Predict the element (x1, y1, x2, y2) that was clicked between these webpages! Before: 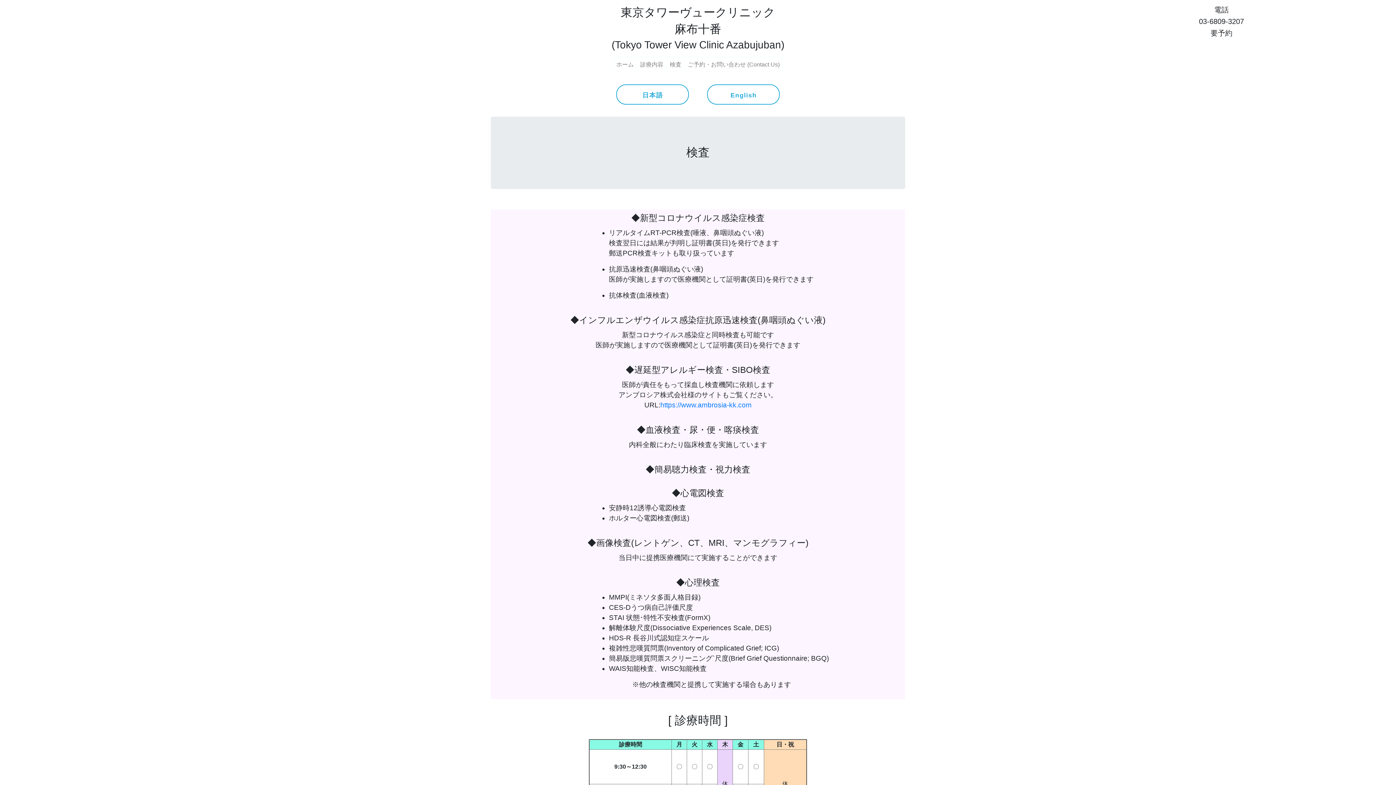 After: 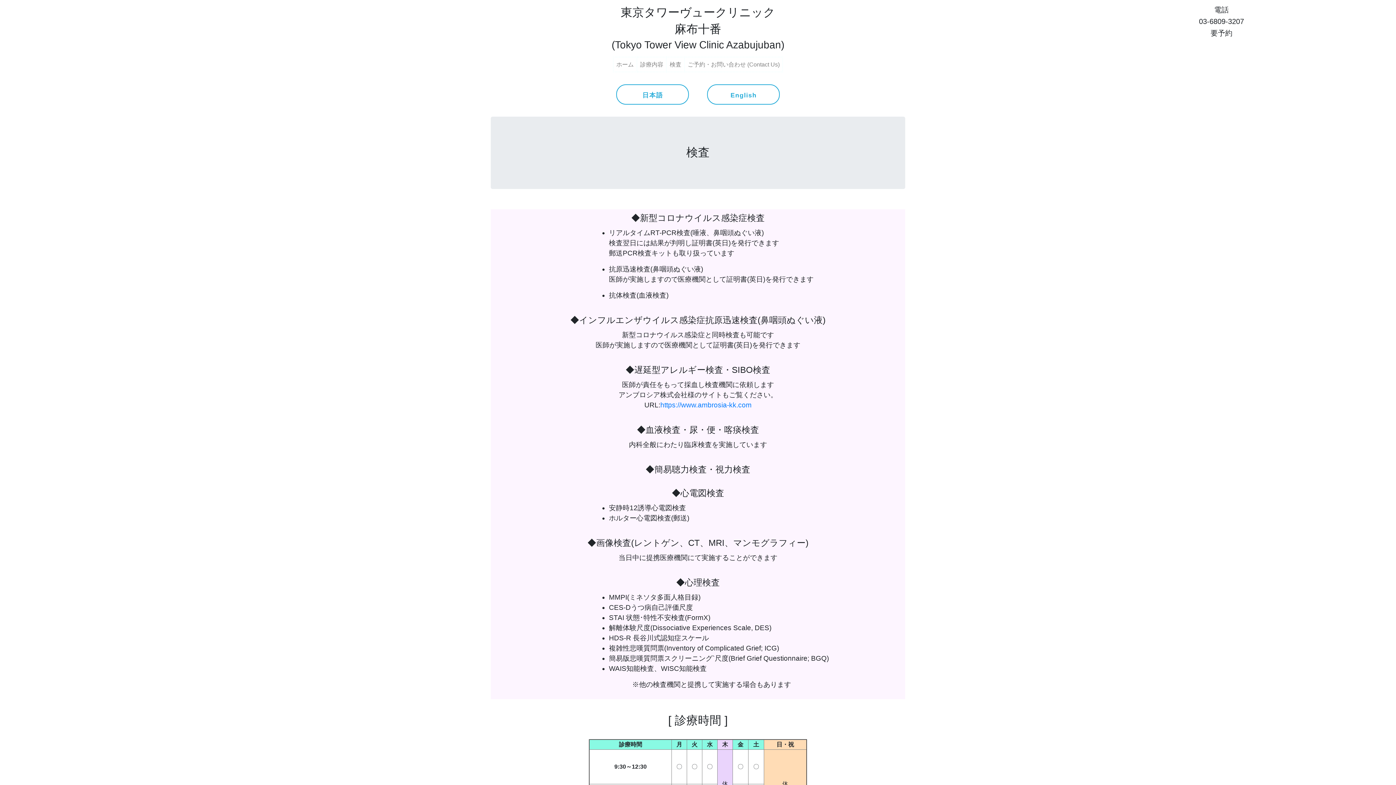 Action: label: 日本語 bbox: (616, 84, 689, 104)